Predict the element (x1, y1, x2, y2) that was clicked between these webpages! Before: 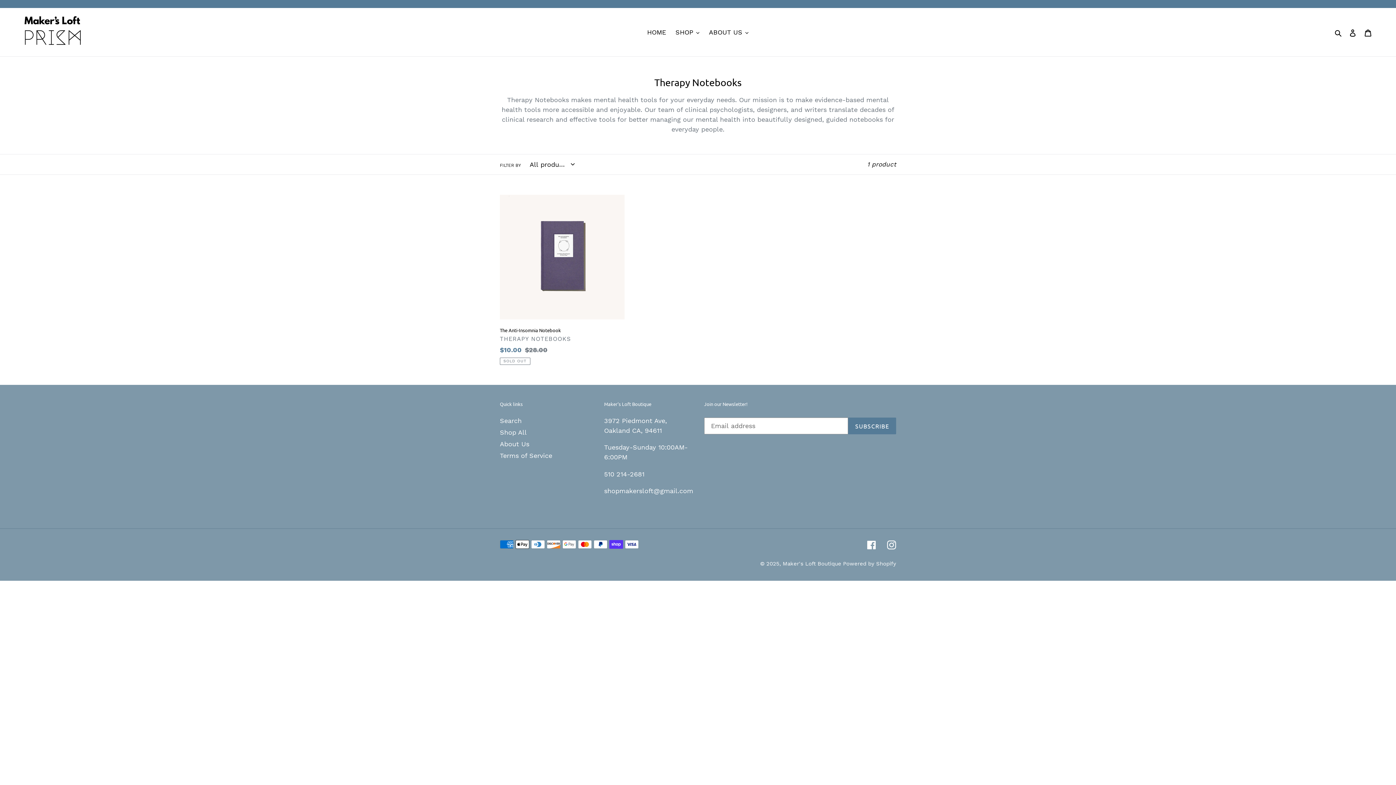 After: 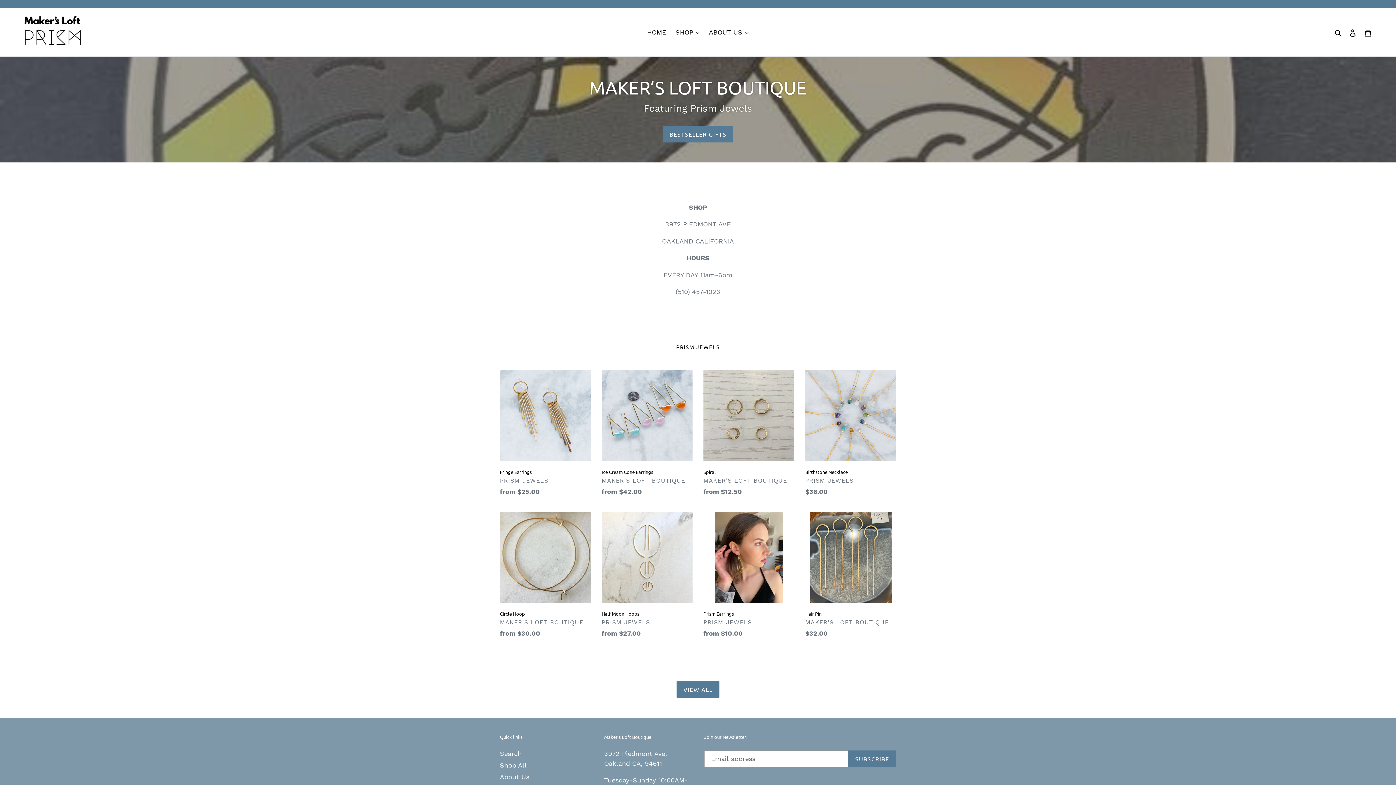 Action: bbox: (20, 13, 85, 50)